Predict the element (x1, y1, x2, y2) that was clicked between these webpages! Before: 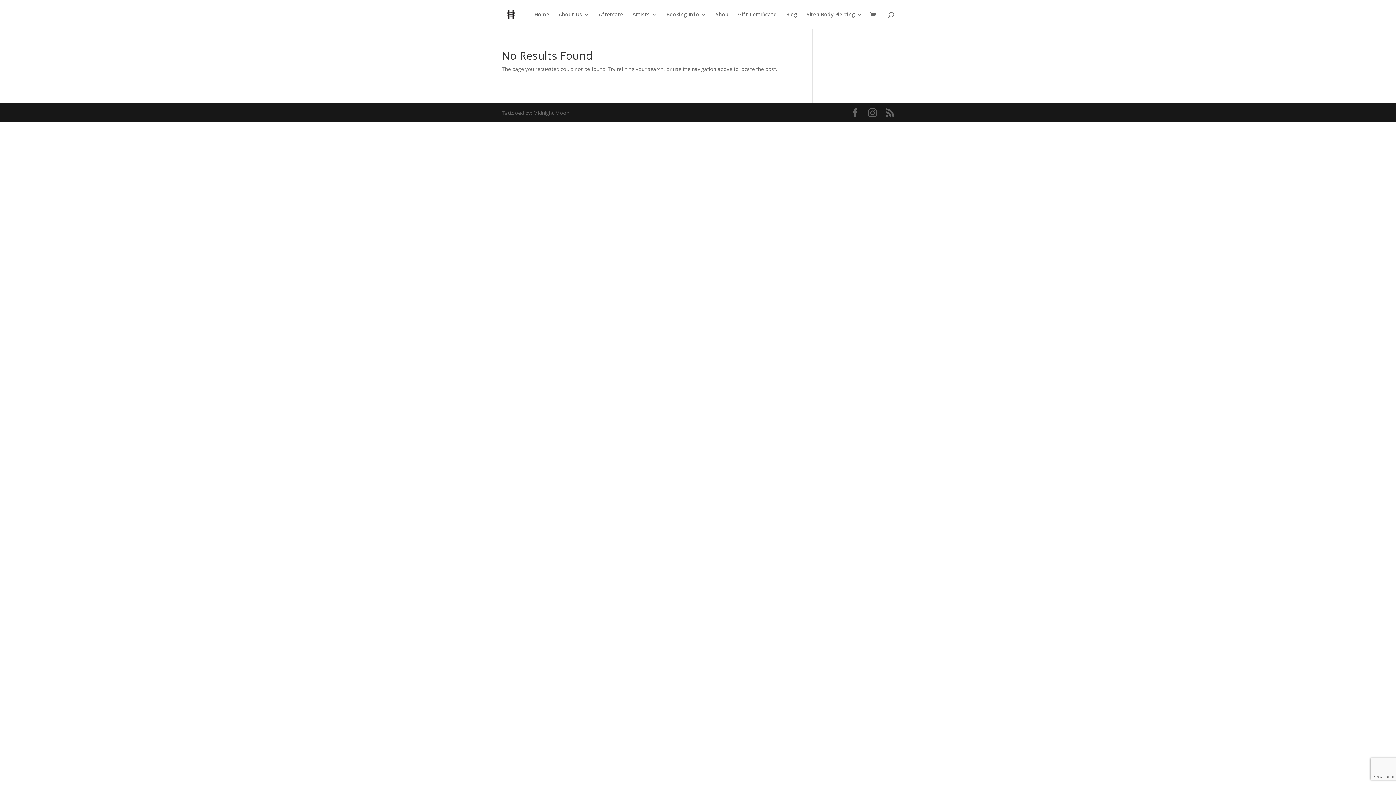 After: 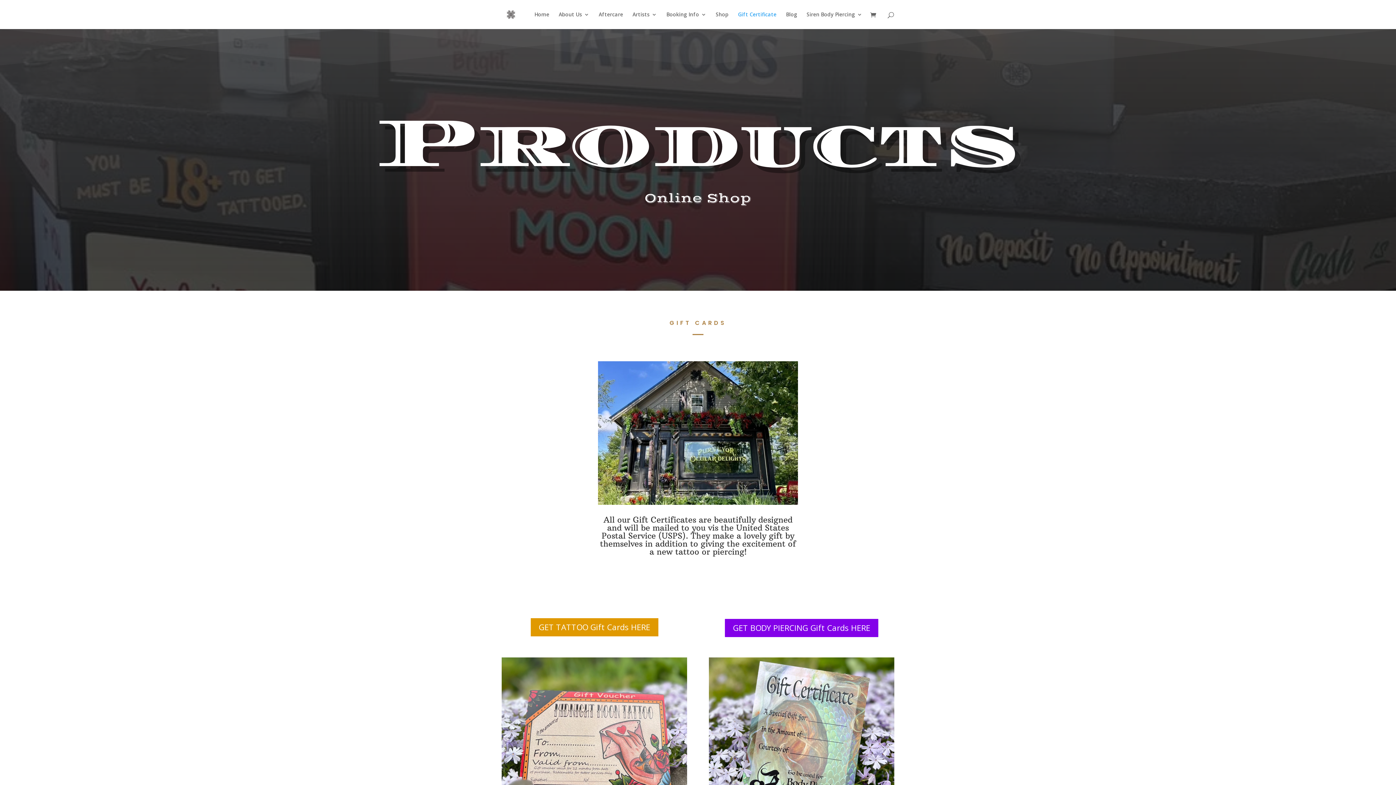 Action: bbox: (738, 12, 776, 29) label: Gift Certificate